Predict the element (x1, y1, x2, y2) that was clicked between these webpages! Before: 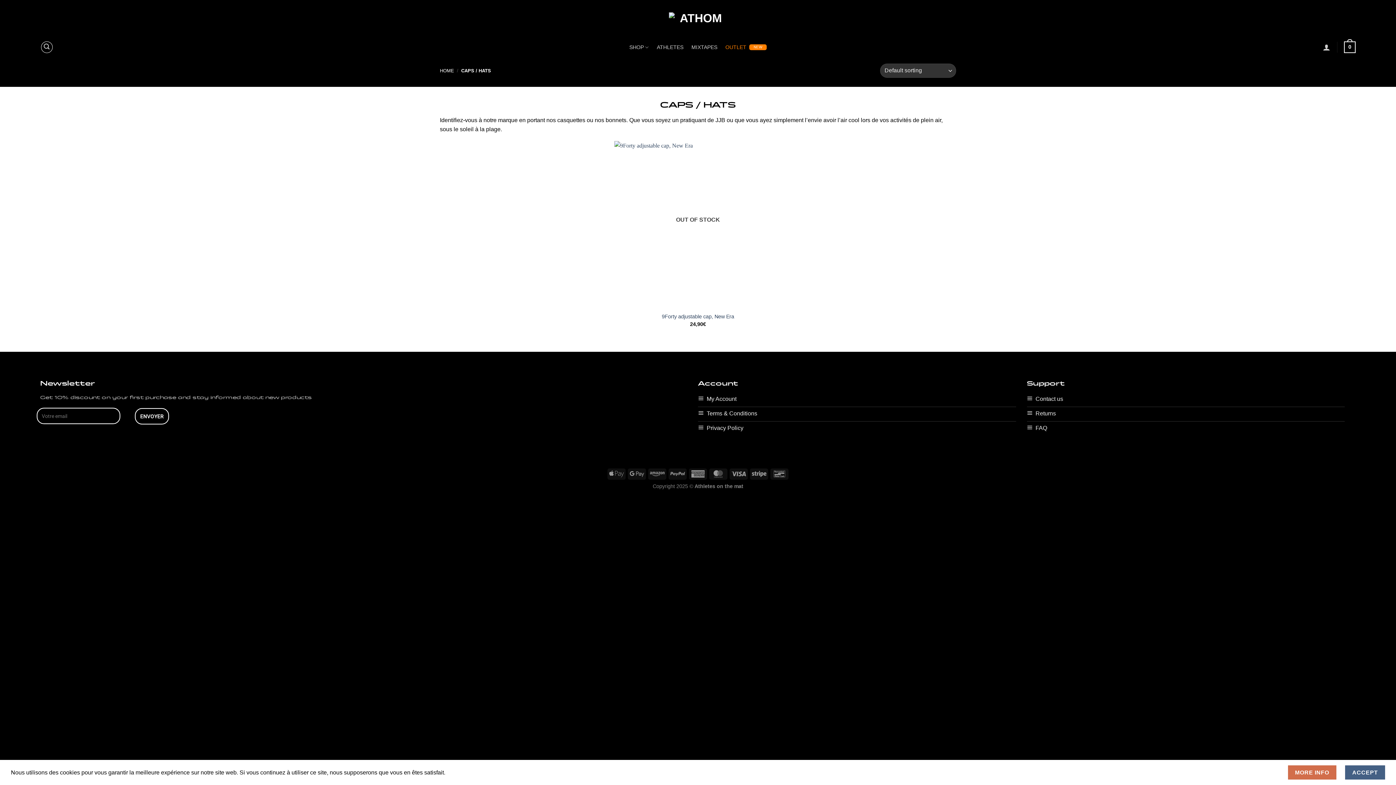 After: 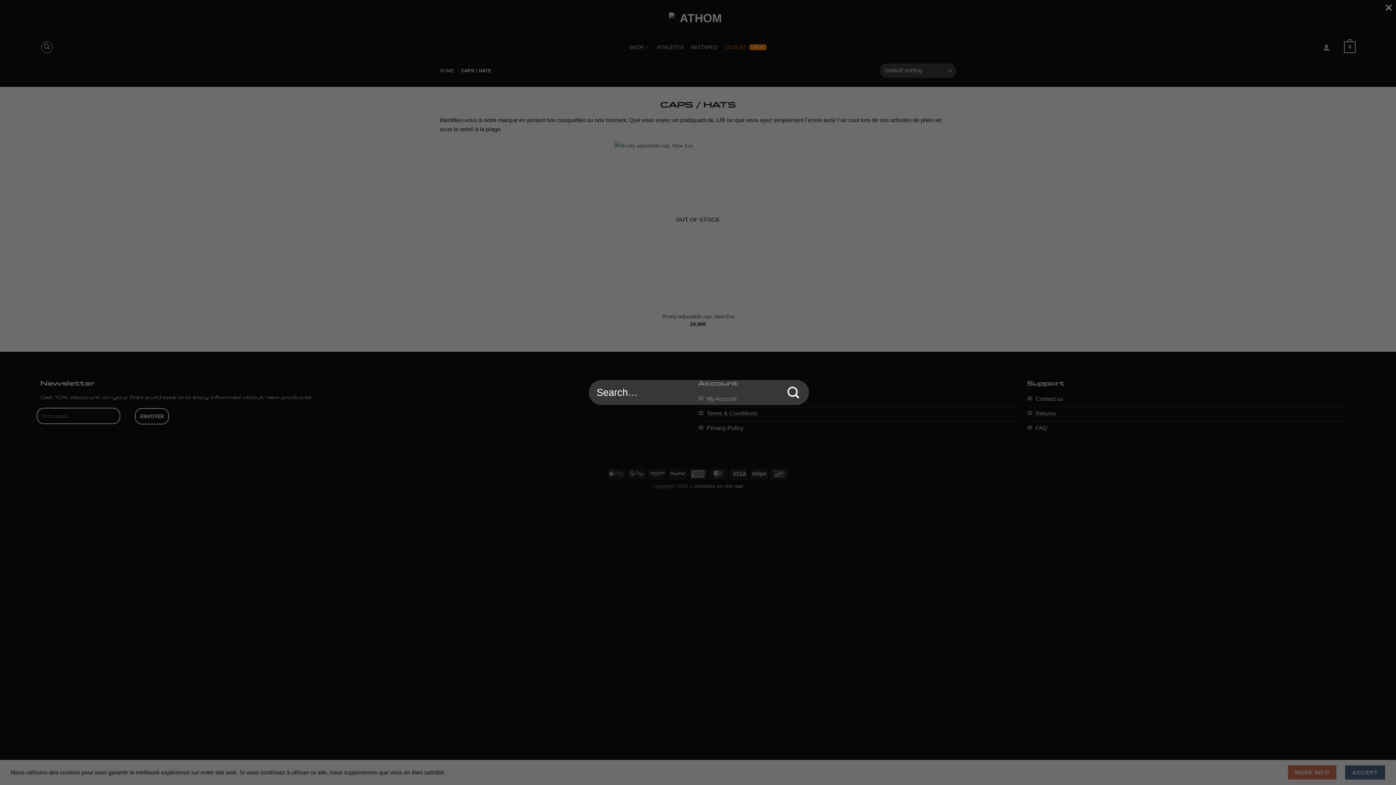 Action: label: Search bbox: (40, 41, 52, 53)